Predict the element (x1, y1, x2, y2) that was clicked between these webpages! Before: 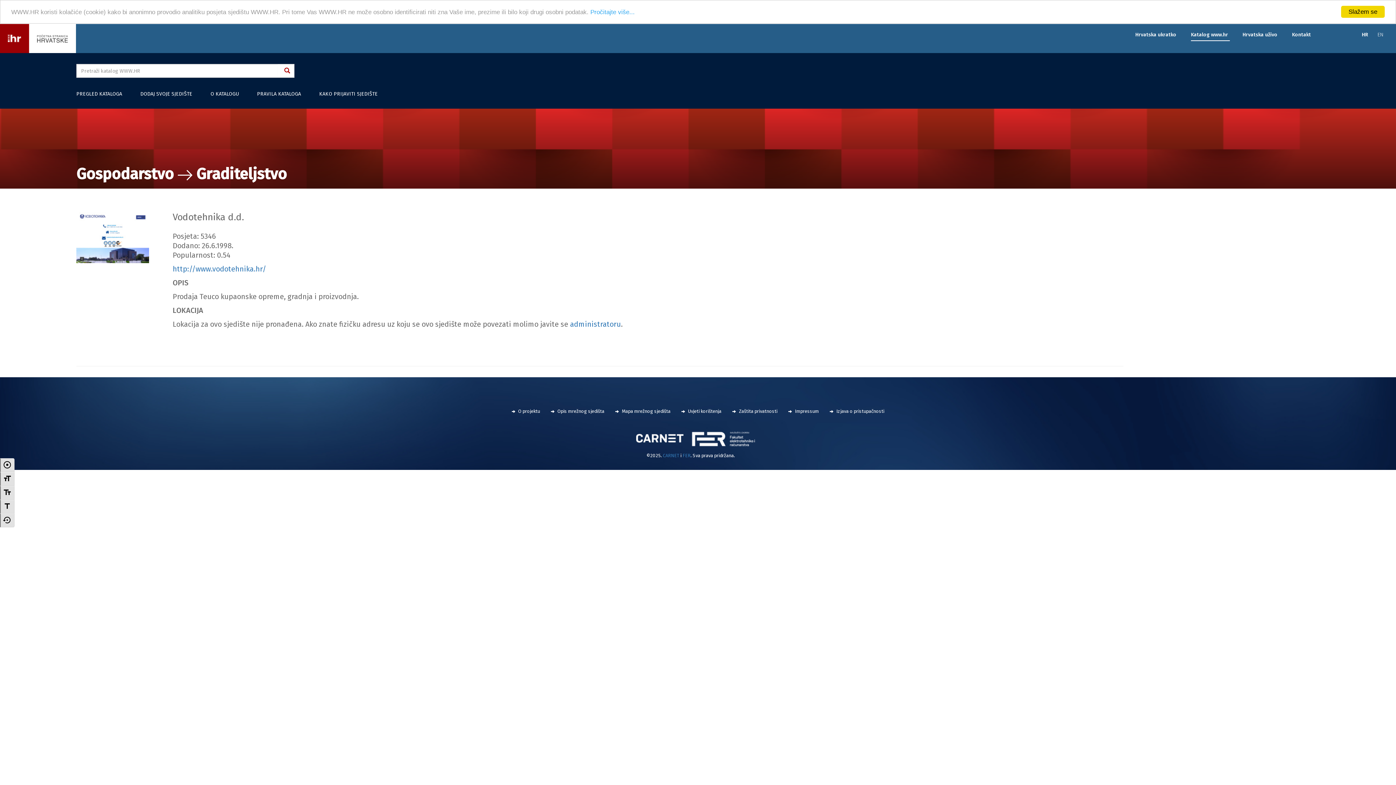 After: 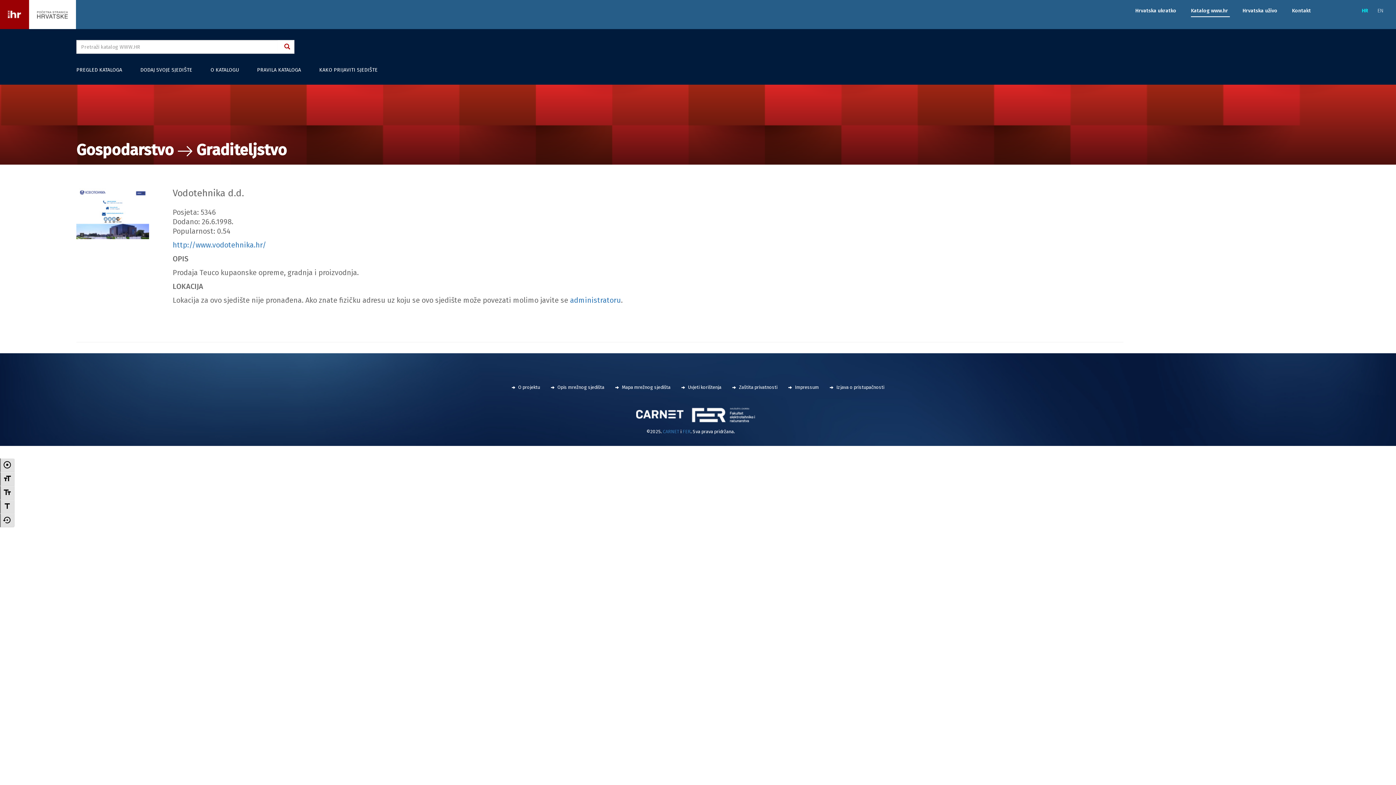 Action: bbox: (1341, 5, 1385, 17) label: Slažem se